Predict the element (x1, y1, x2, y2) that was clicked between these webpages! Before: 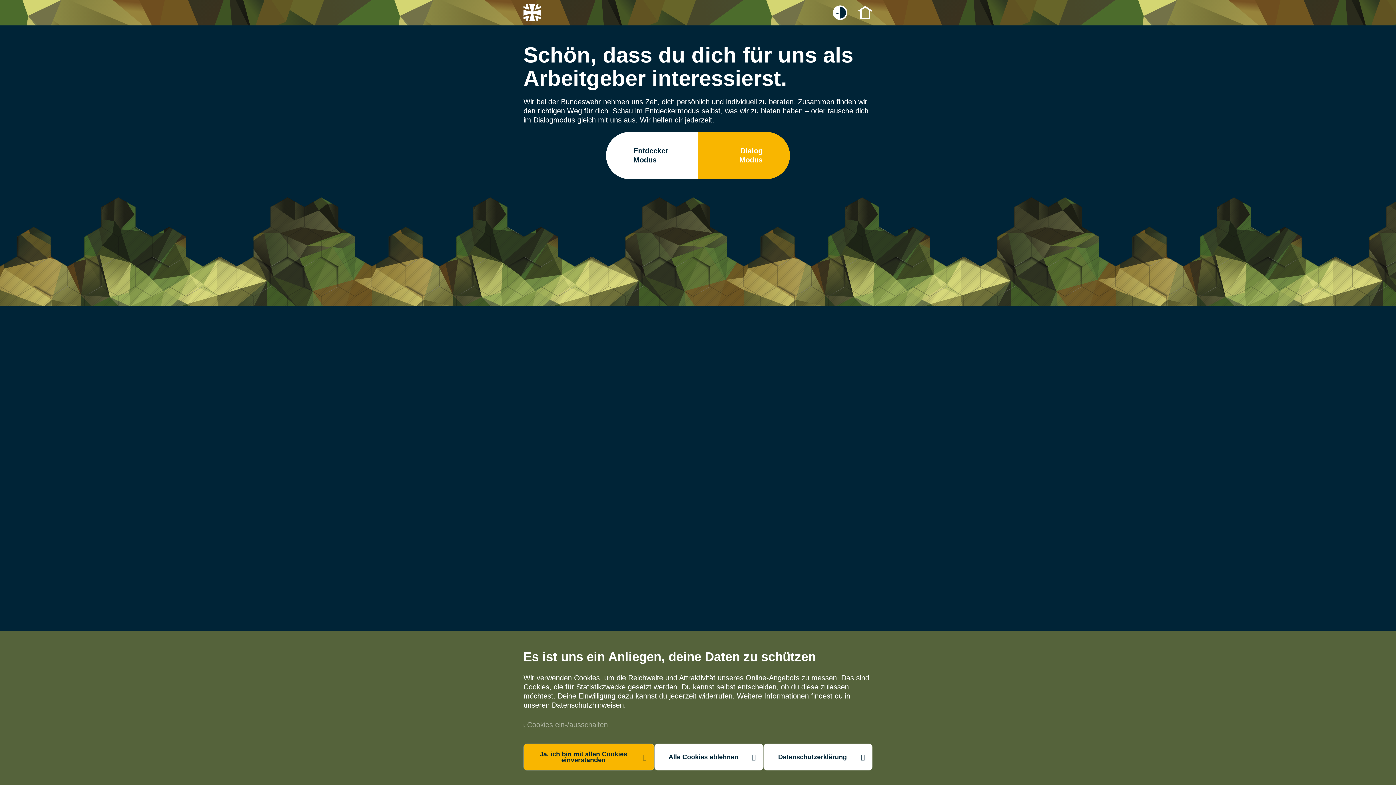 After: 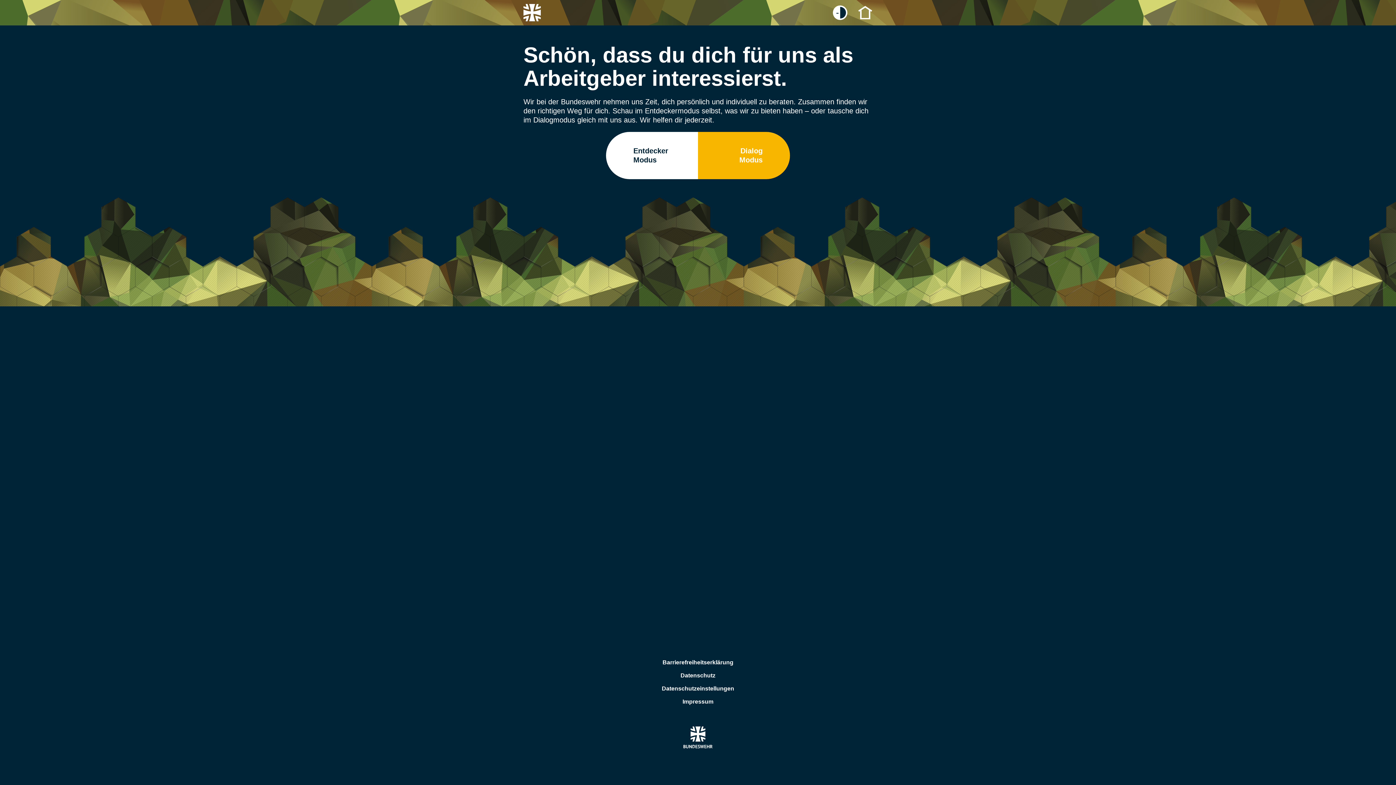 Action: label: Ja, ich bin mit allen Cookies einverstanden bbox: (523, 744, 654, 770)